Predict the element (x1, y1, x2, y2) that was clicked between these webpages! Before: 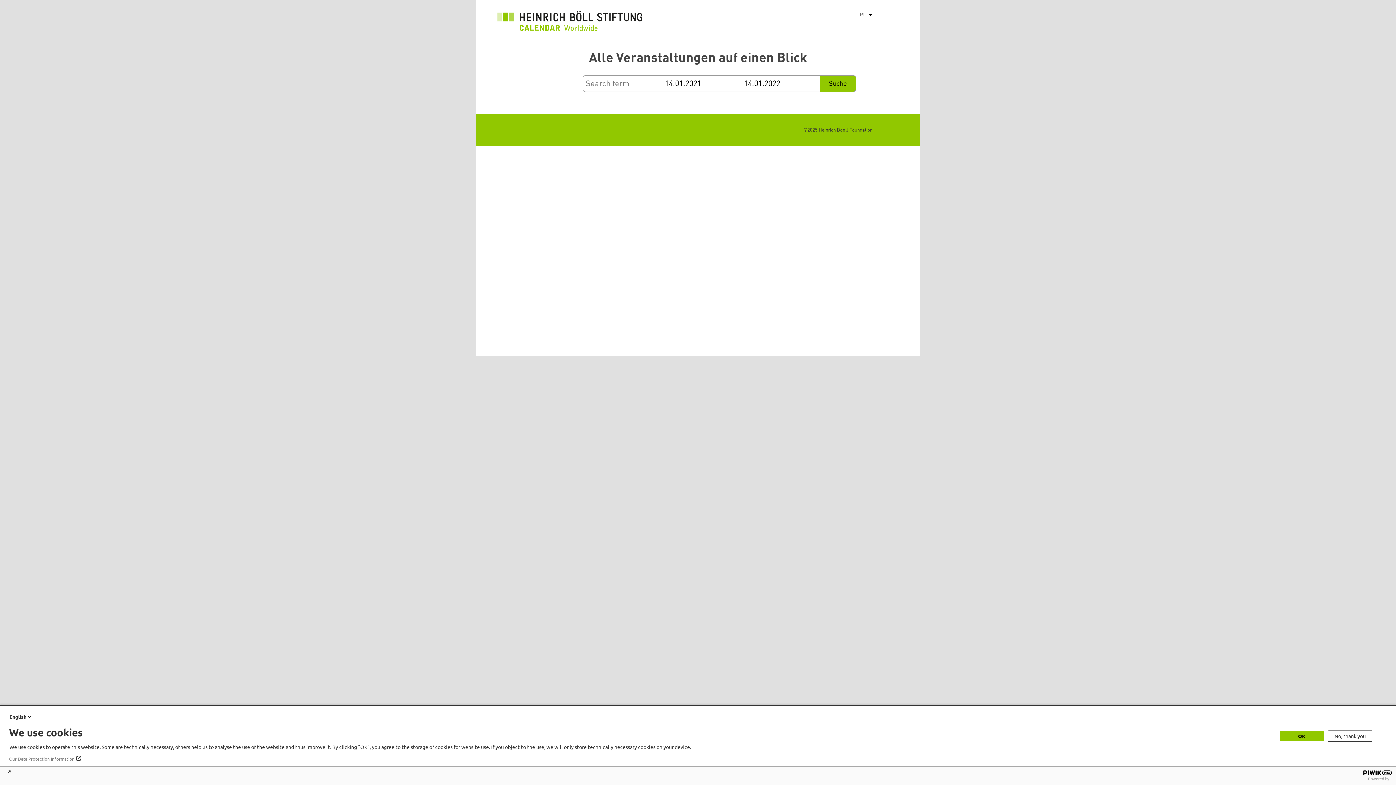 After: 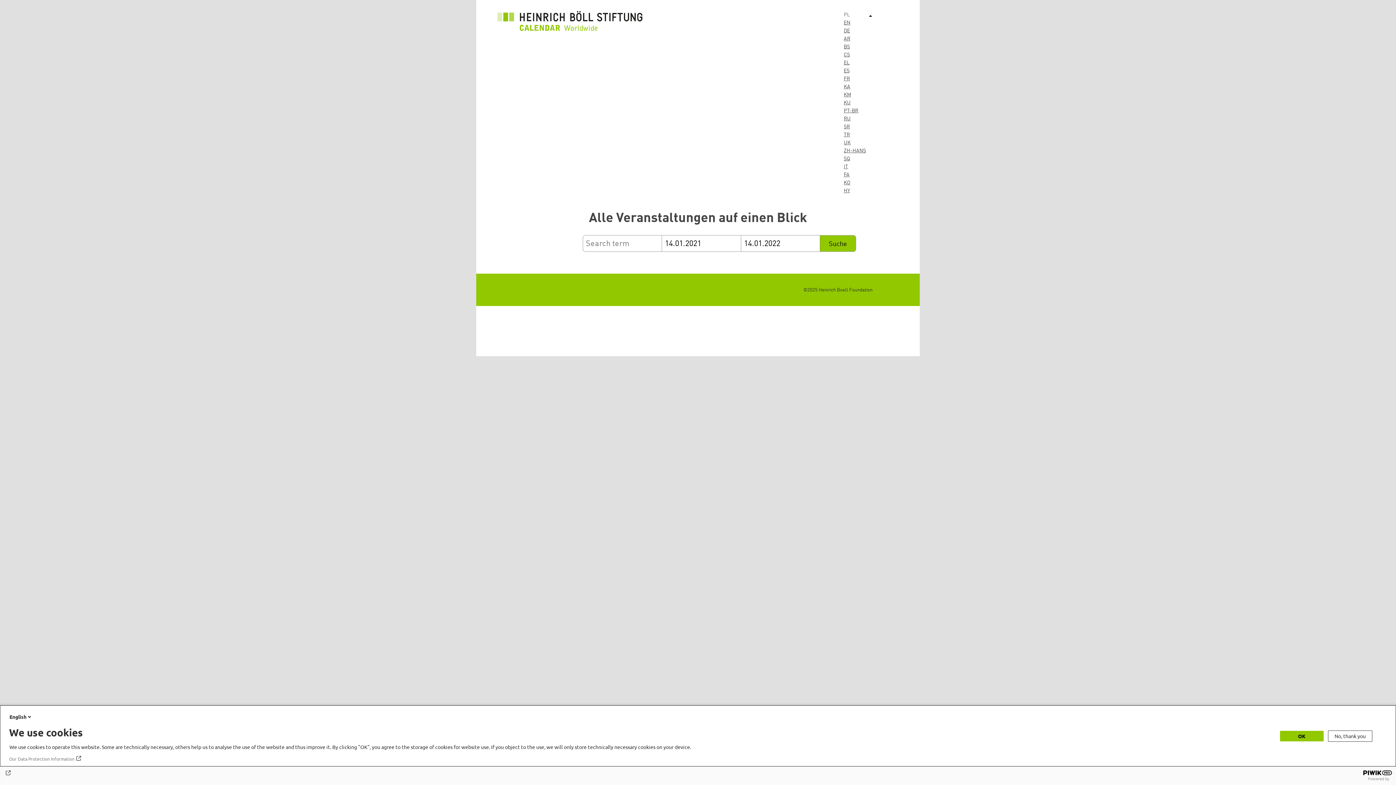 Action: bbox: (866, 10, 876, 18) label: Pokaż dodatkowe kolumny